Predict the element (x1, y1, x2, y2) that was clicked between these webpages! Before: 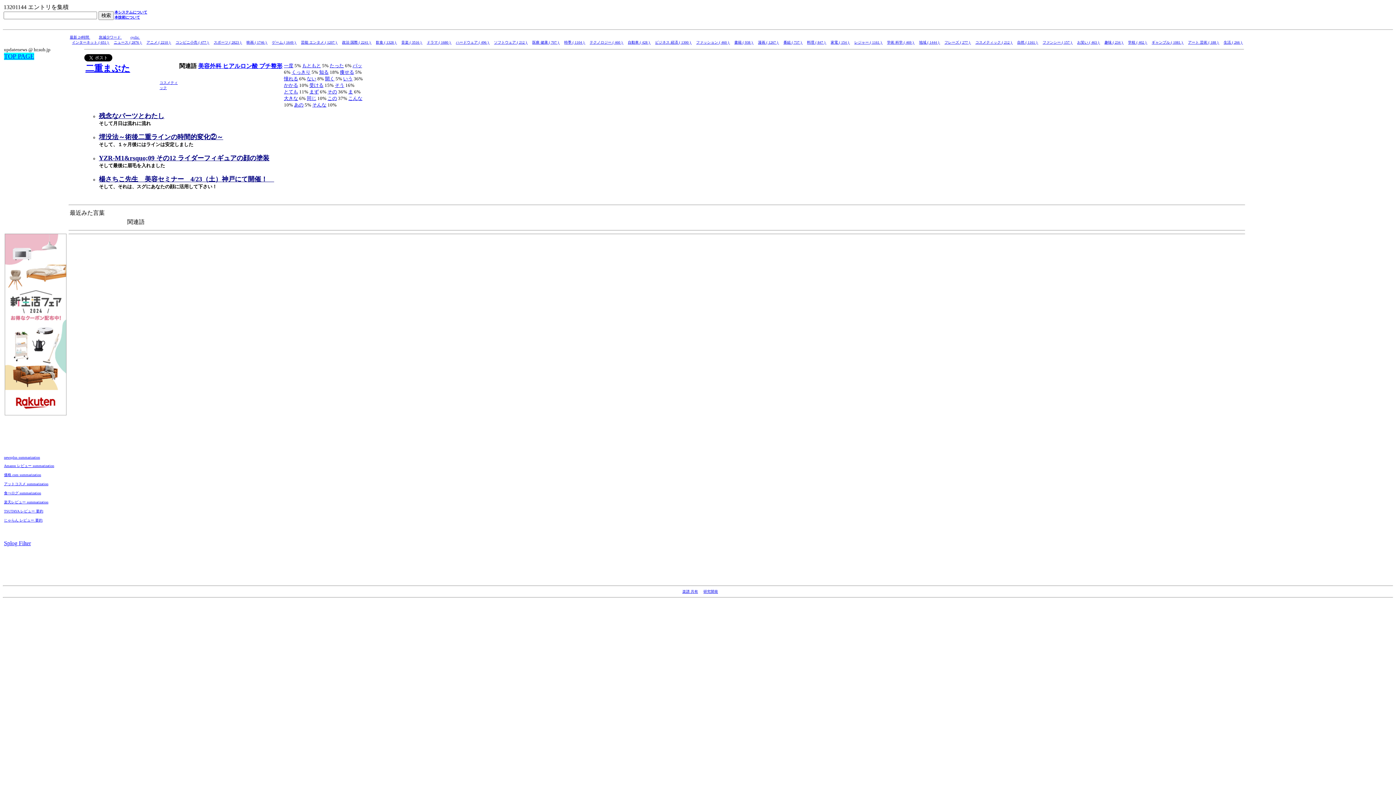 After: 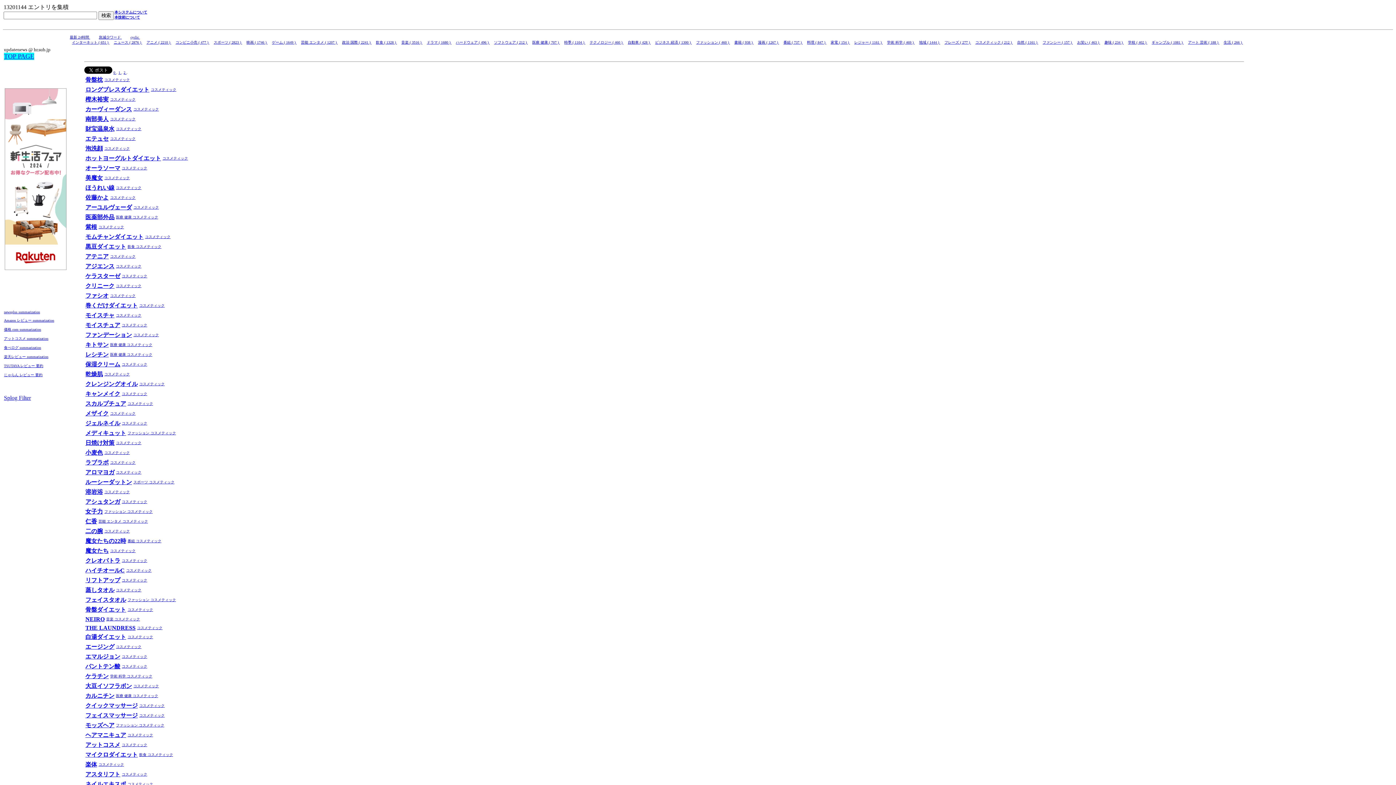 Action: label: コスメティック ( 212 )  bbox: (975, 40, 1013, 44)